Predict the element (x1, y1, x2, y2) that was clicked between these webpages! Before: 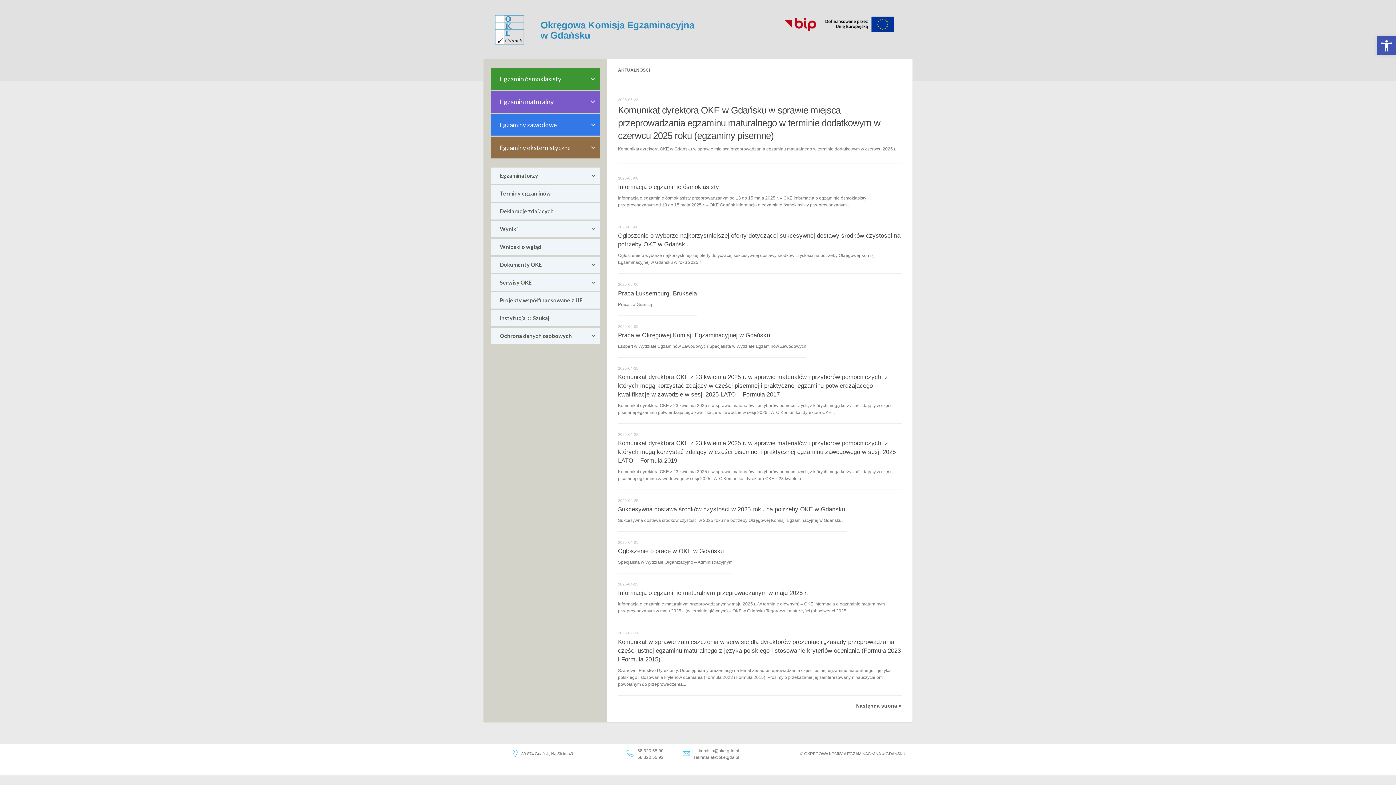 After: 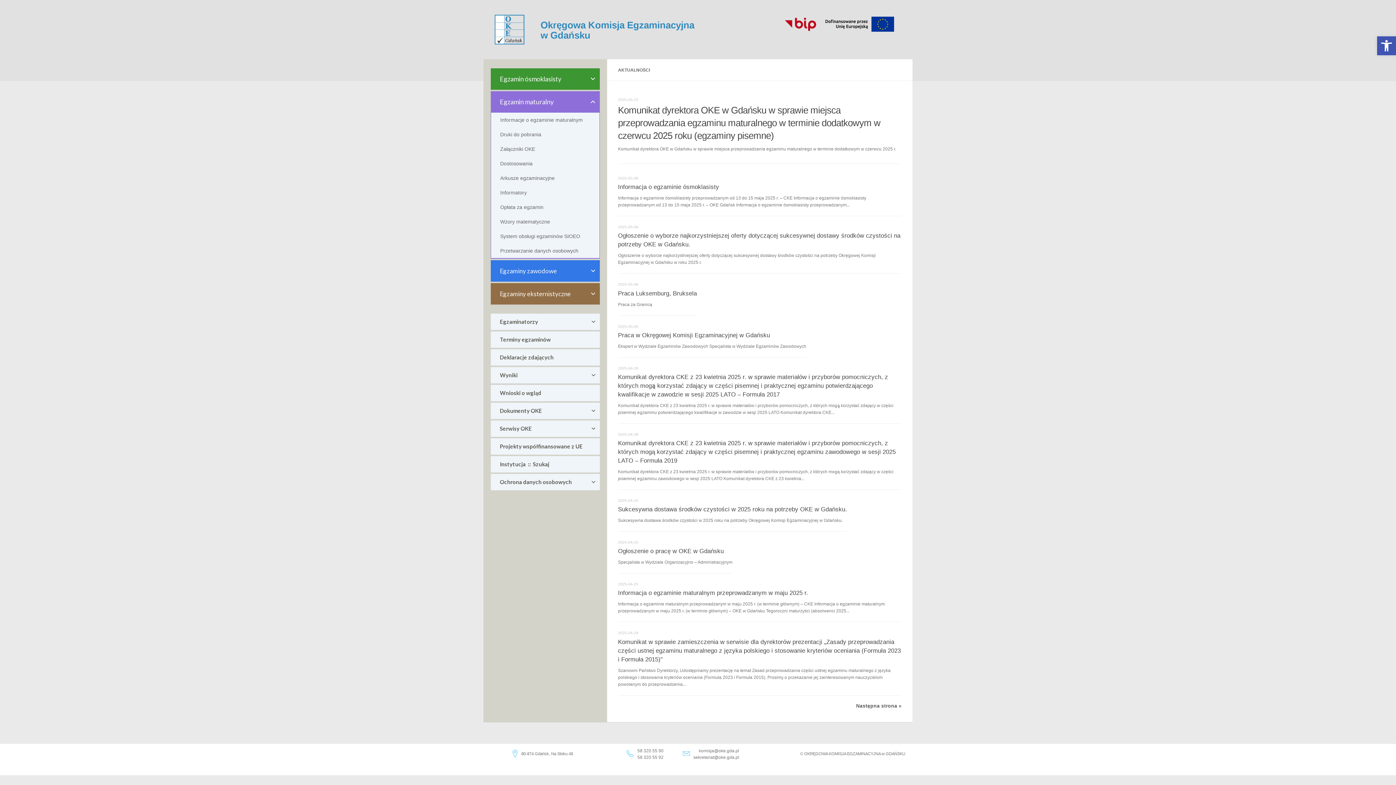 Action: label: Egzamin maturalny bbox: (490, 91, 600, 112)